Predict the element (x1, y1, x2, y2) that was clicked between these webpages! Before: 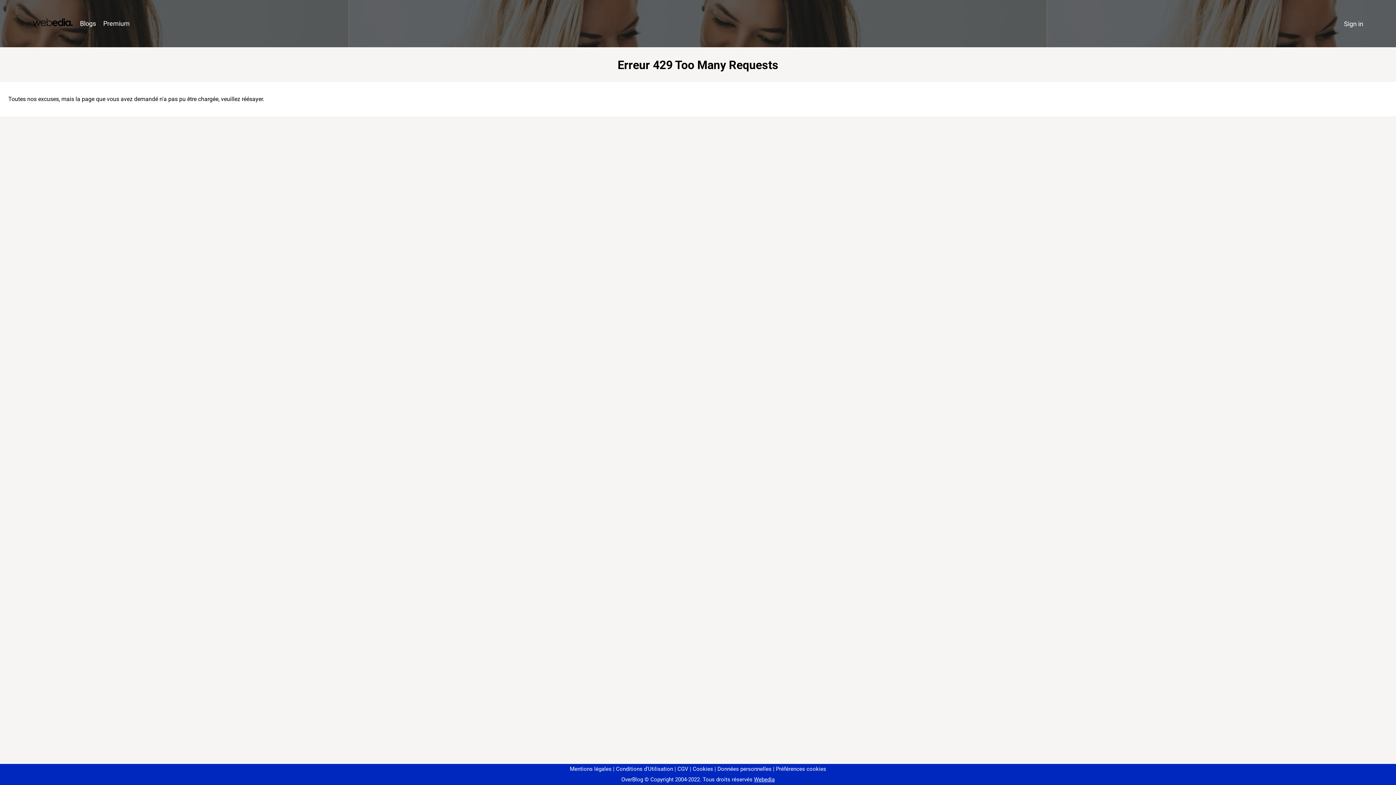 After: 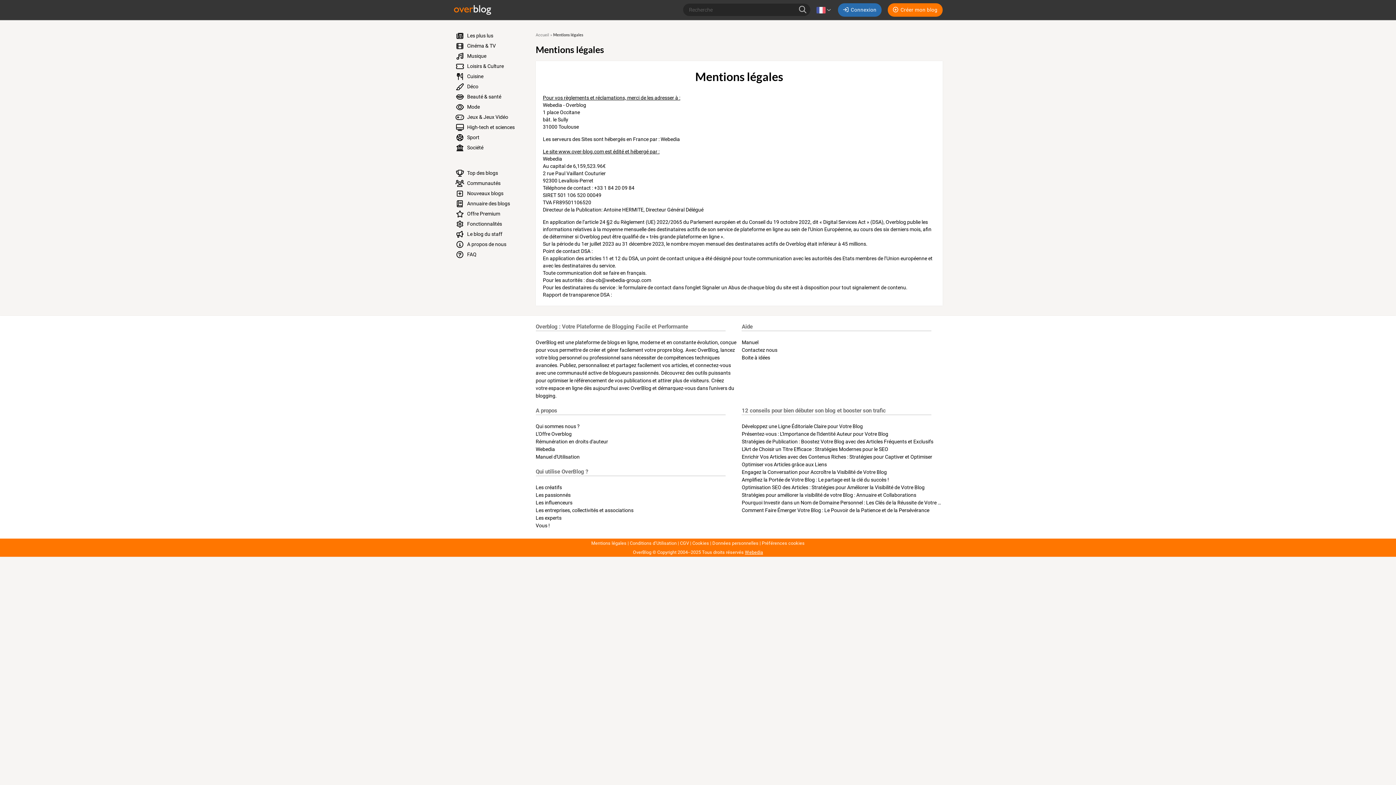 Action: label: Mentions légales bbox: (570, 766, 611, 772)